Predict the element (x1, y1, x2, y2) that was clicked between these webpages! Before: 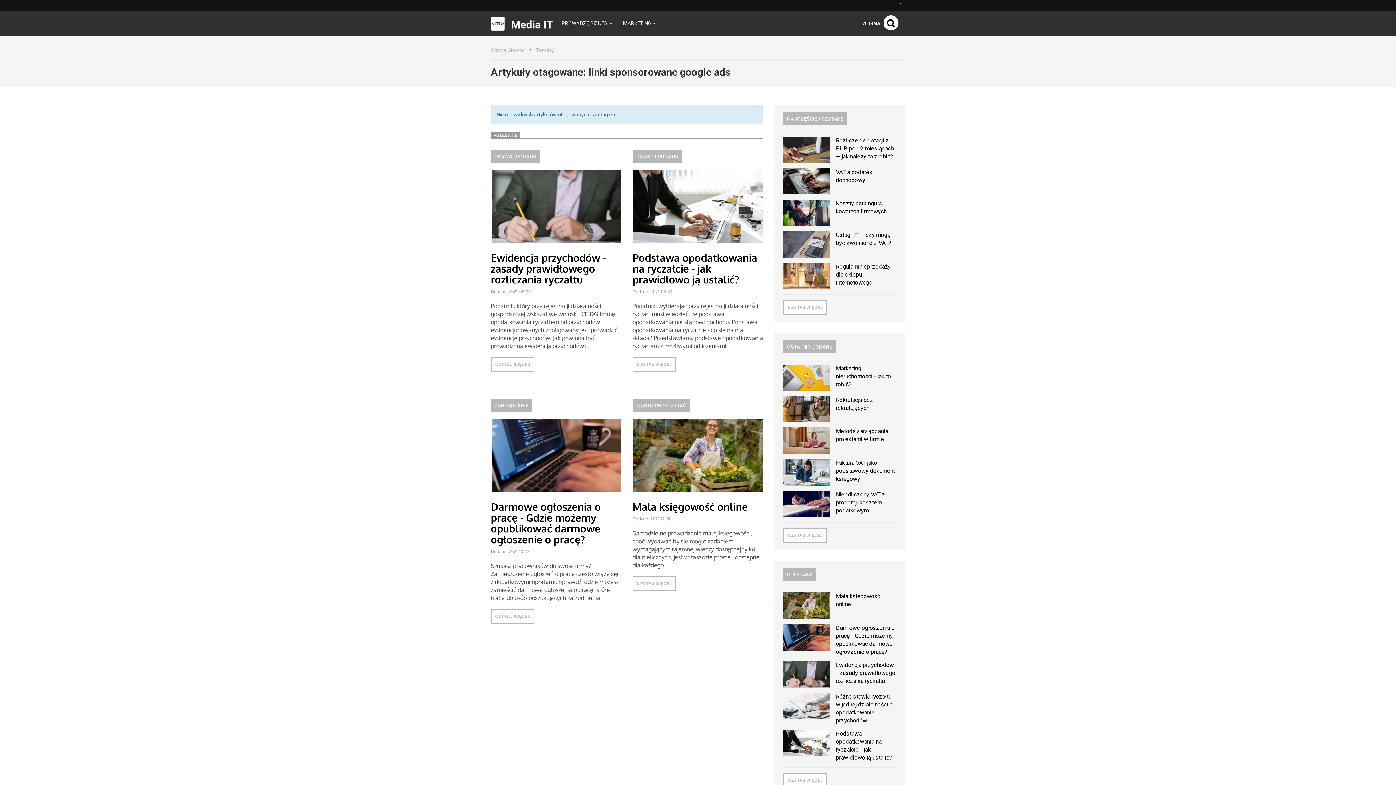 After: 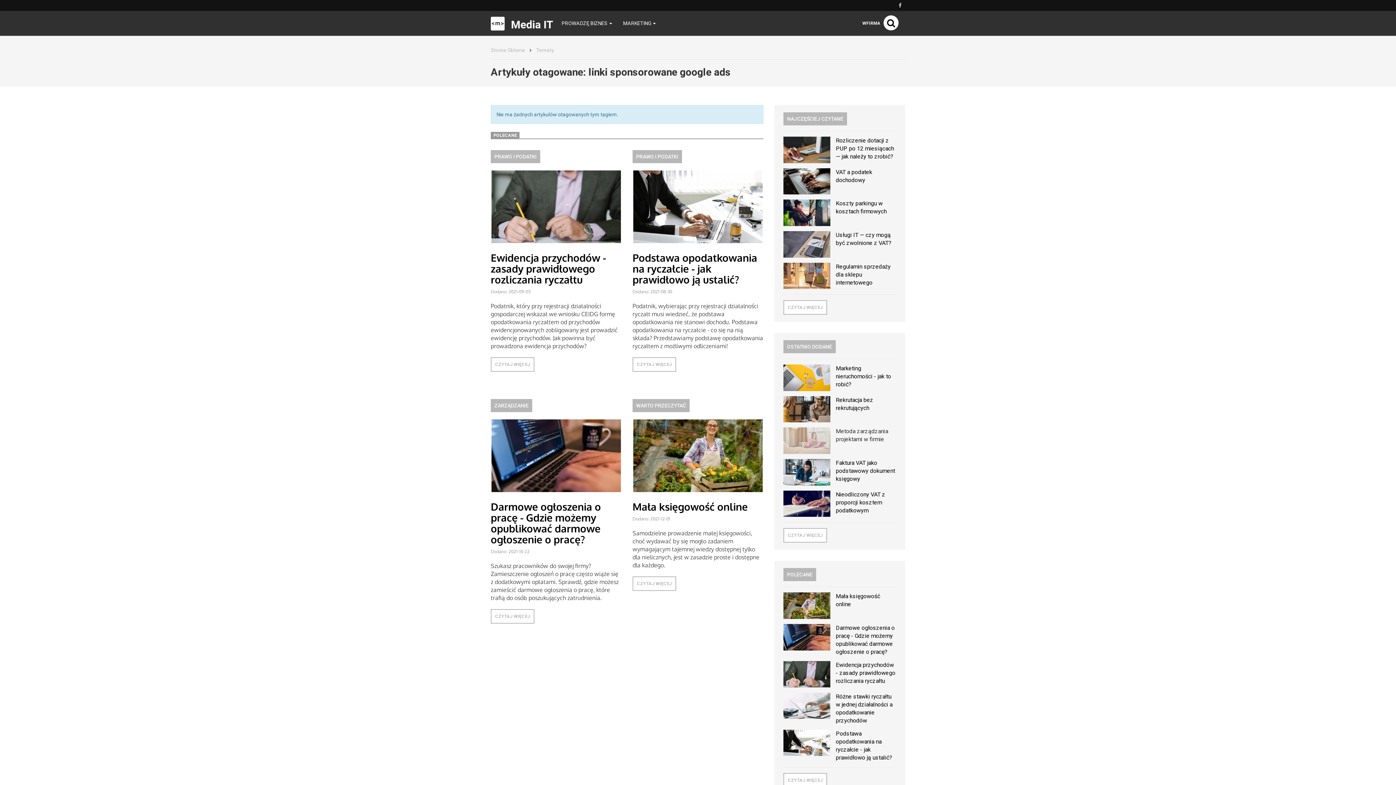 Action: label: Metoda zarządzania projektami w firmie bbox: (783, 422, 896, 454)